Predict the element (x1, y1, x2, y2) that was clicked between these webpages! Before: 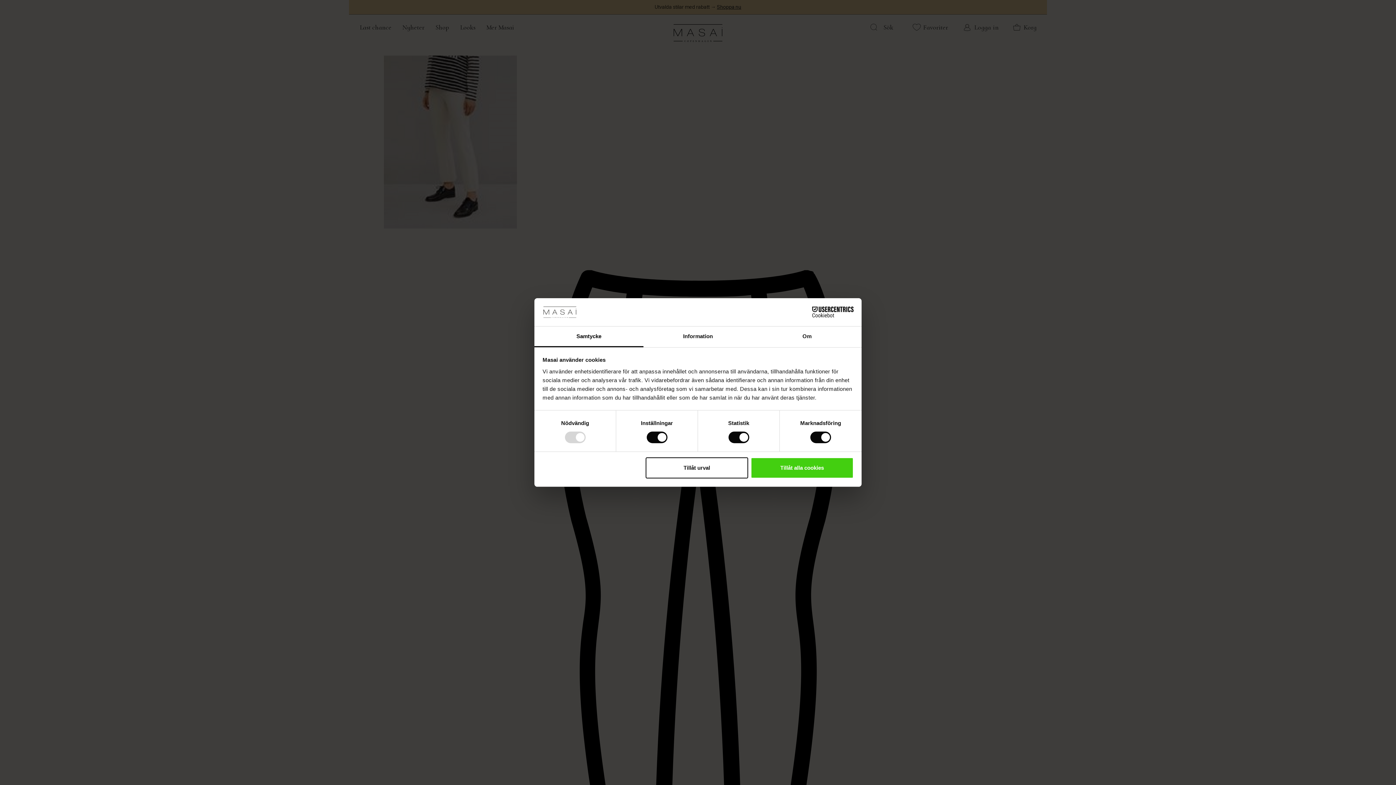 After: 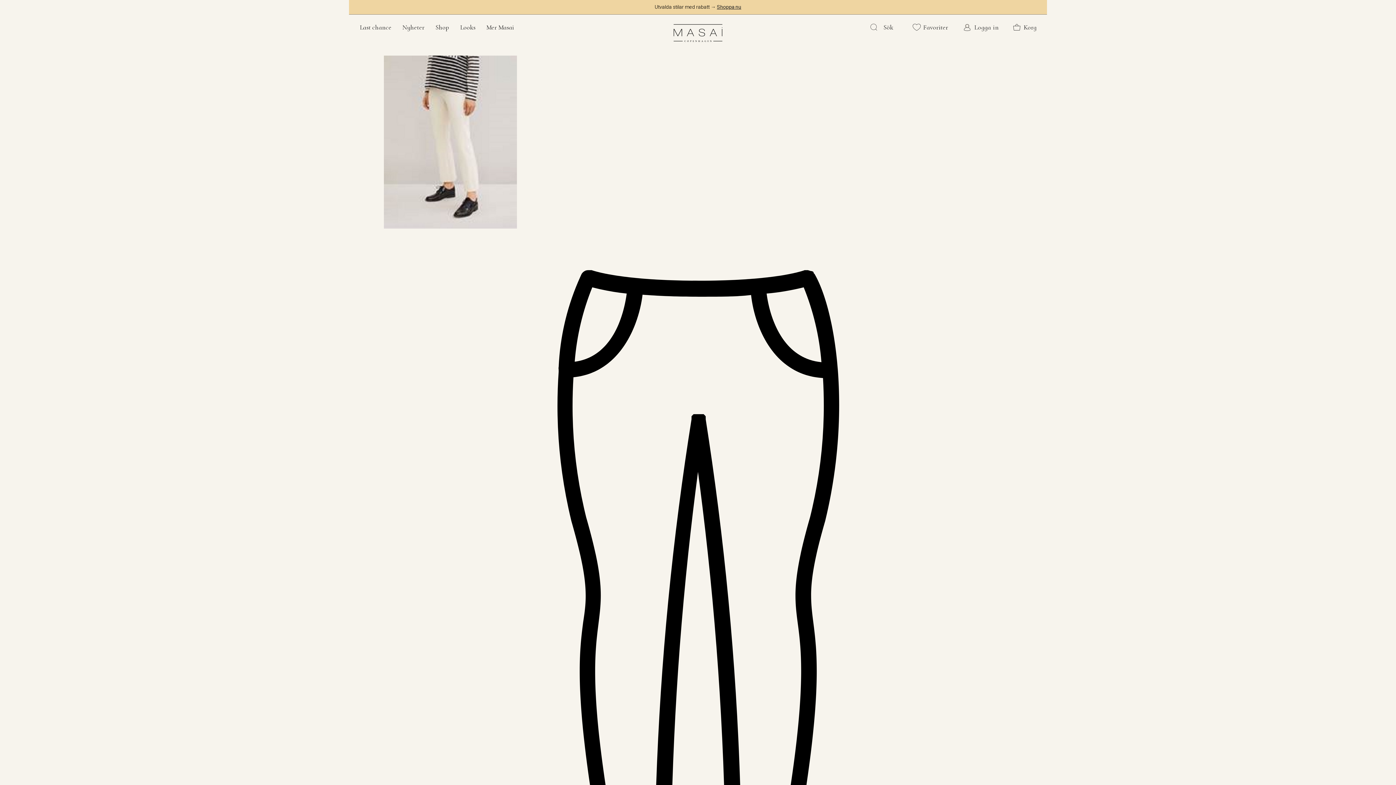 Action: label: Tillåt urval bbox: (645, 457, 748, 478)